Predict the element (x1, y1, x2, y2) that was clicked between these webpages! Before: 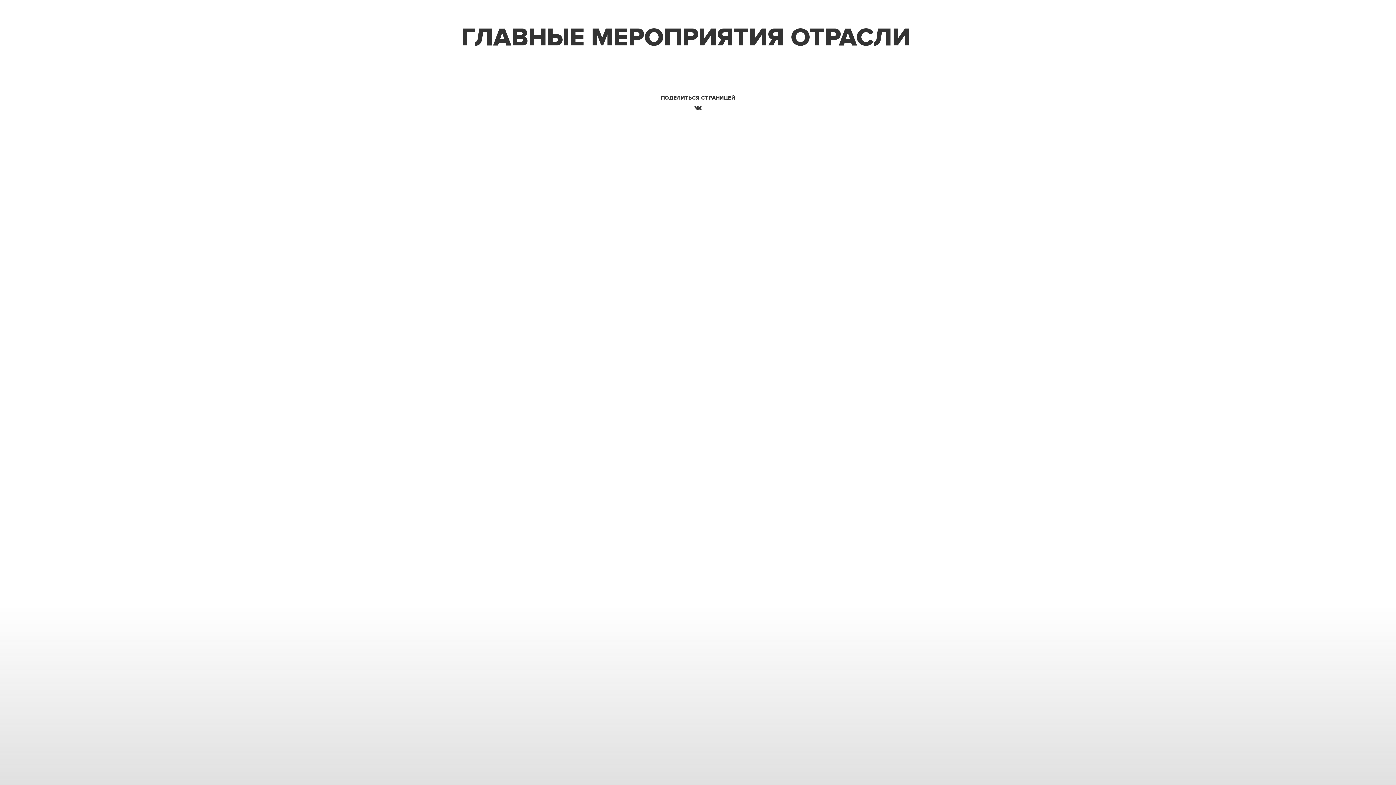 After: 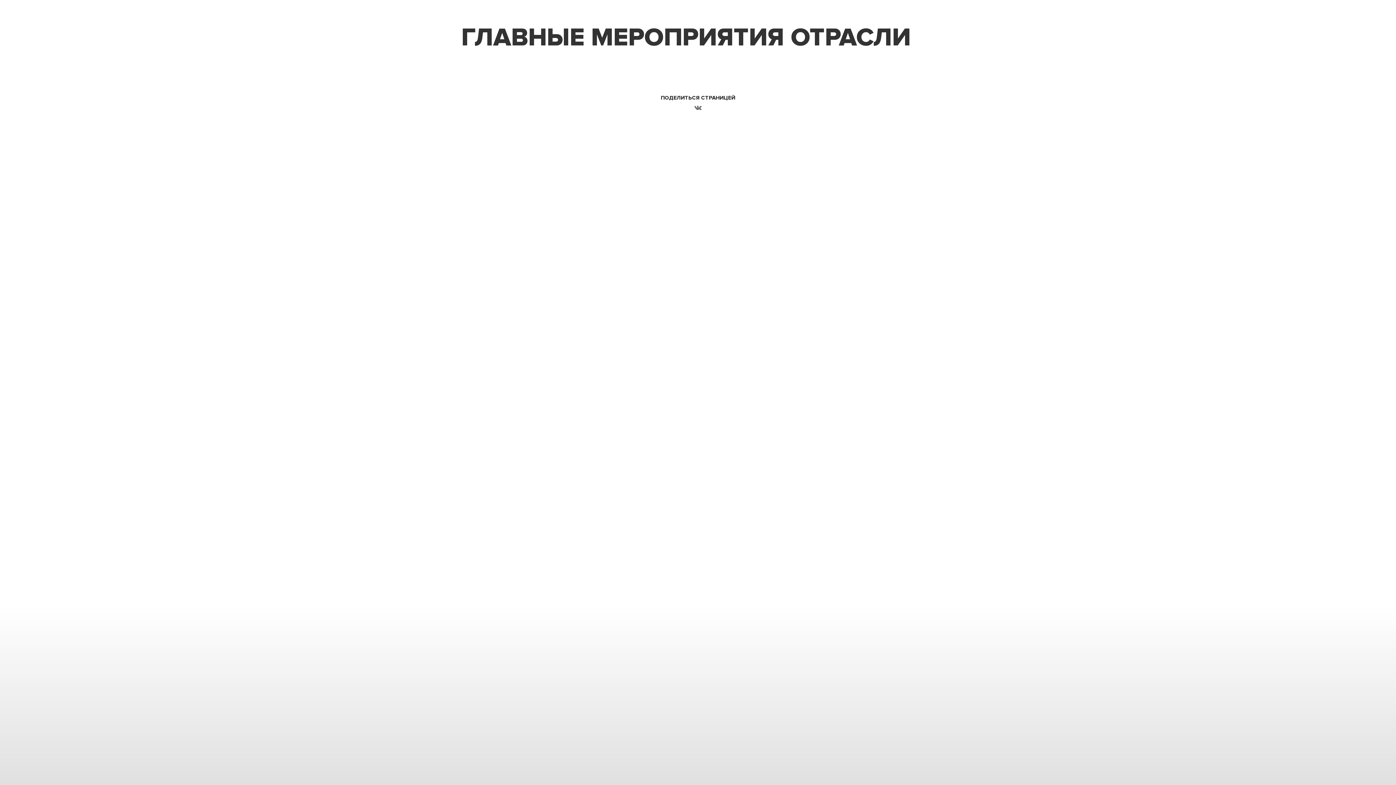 Action: bbox: (692, 104, 704, 113)